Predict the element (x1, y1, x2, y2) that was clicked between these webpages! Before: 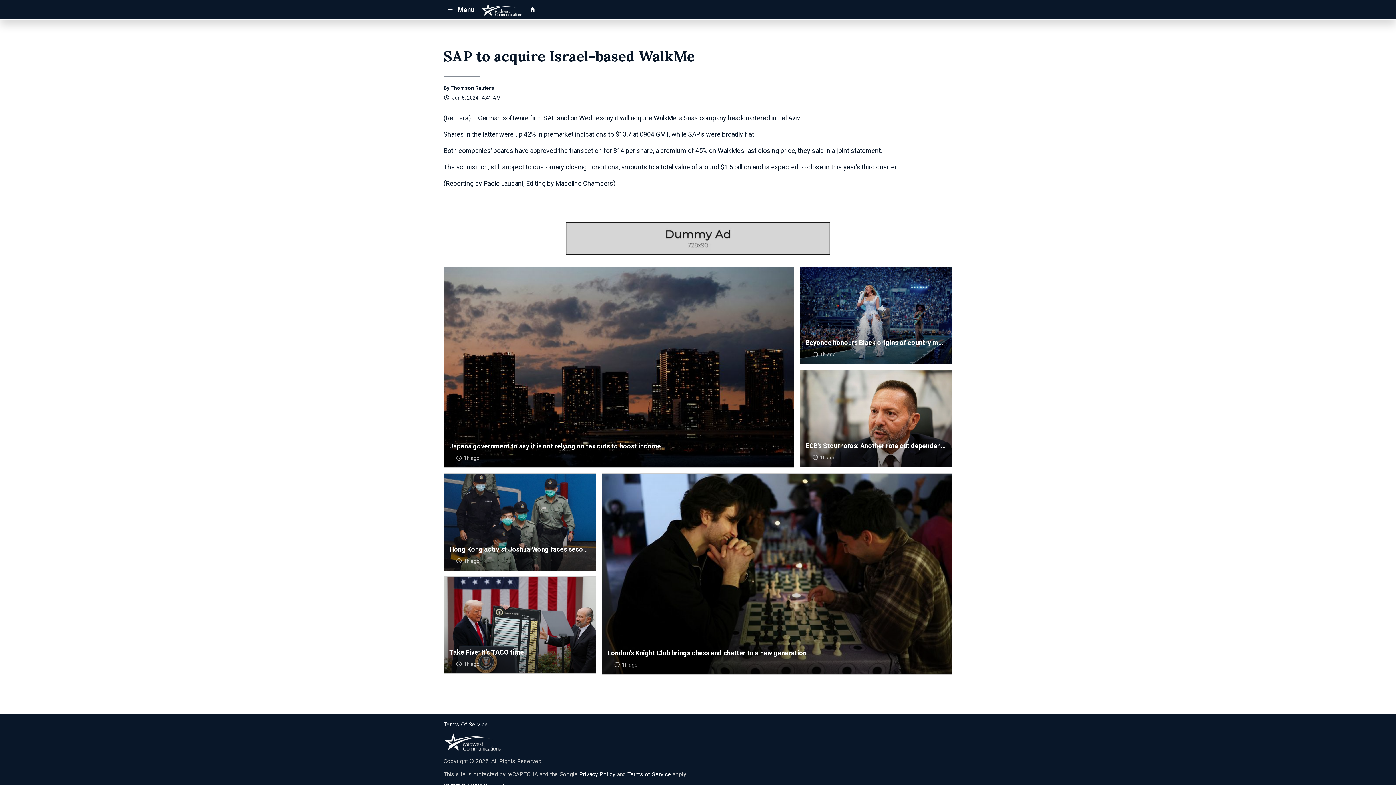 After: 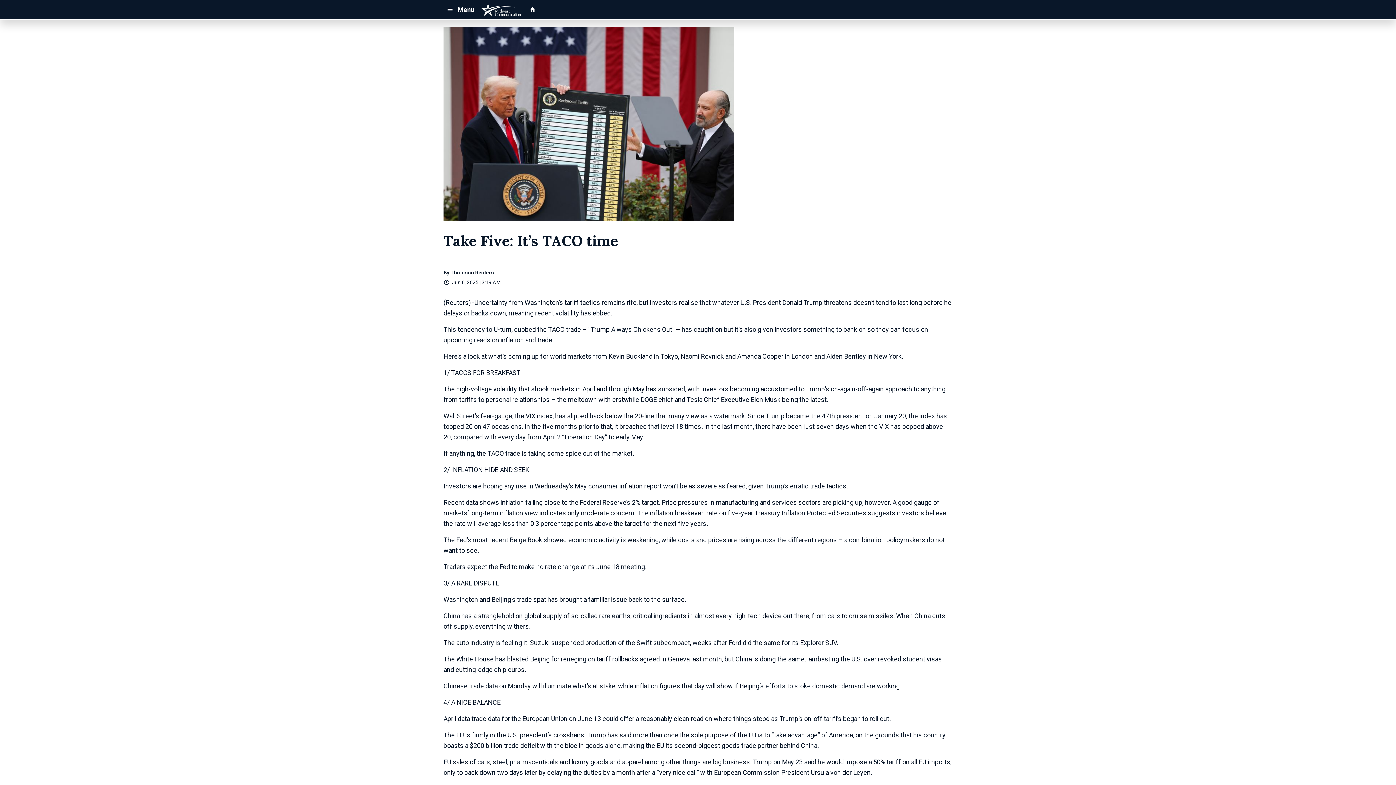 Action: label: Take Five: It's TACO time
 1h ago   bbox: (443, 576, 596, 674)